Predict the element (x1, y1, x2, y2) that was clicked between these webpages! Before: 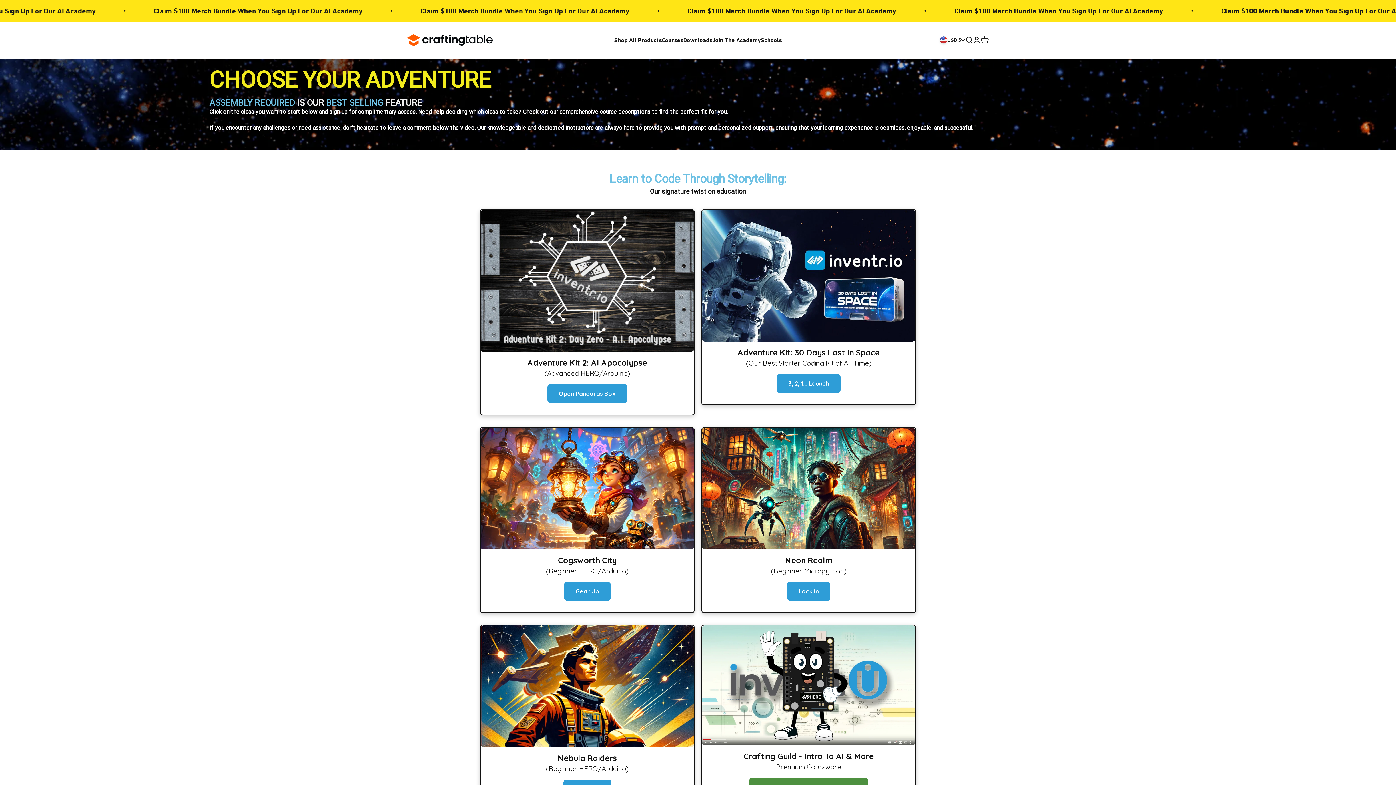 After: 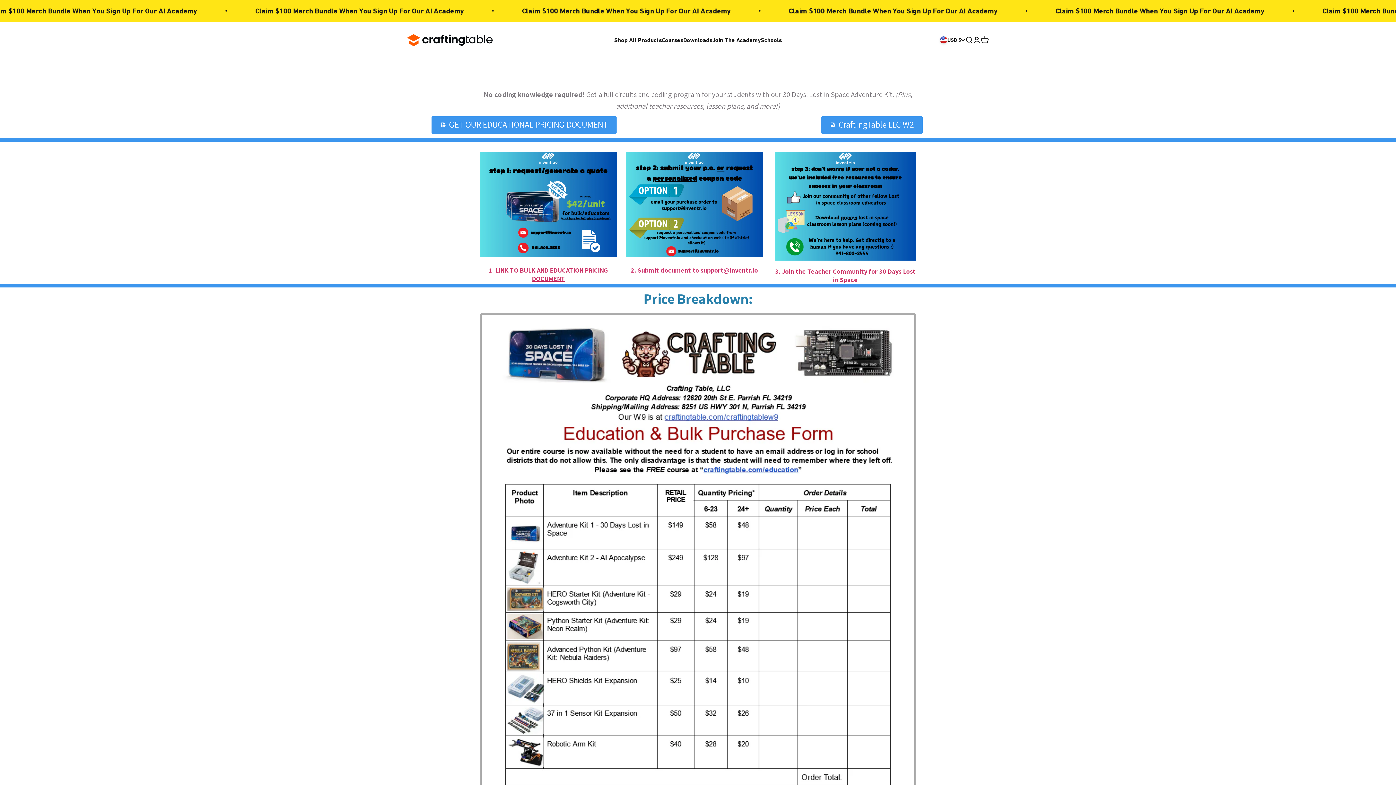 Action: bbox: (760, 36, 782, 43) label: Schools